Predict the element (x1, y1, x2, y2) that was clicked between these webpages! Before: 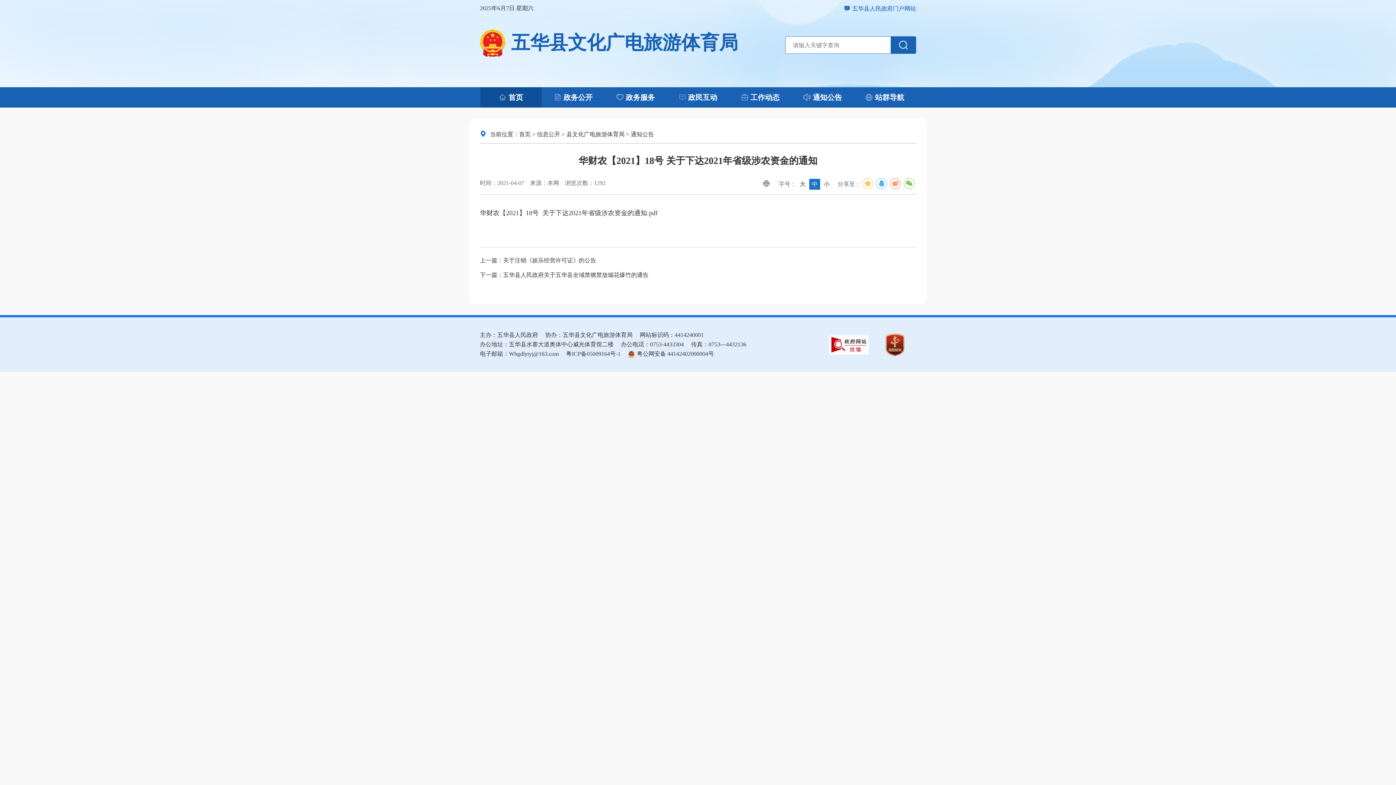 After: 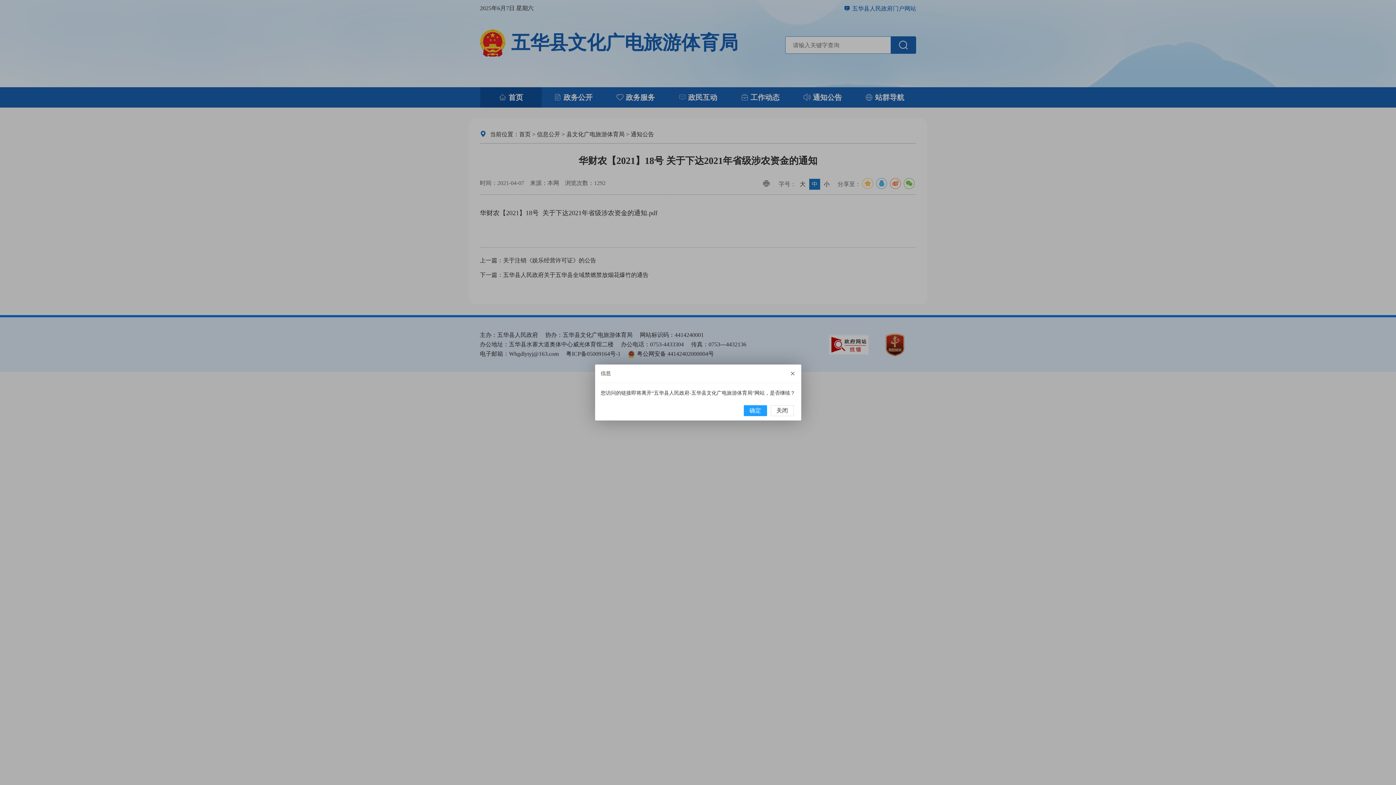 Action: bbox: (876, 178, 887, 189)